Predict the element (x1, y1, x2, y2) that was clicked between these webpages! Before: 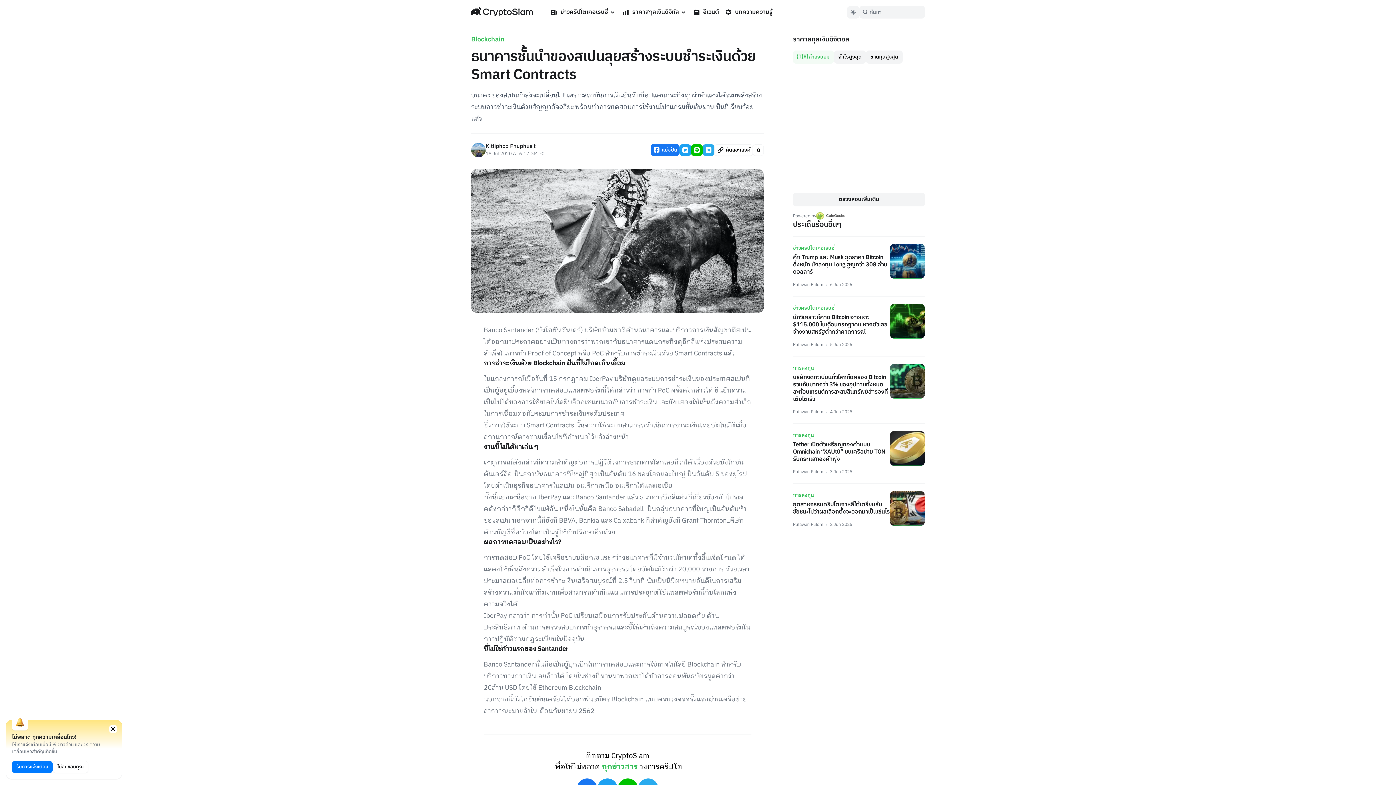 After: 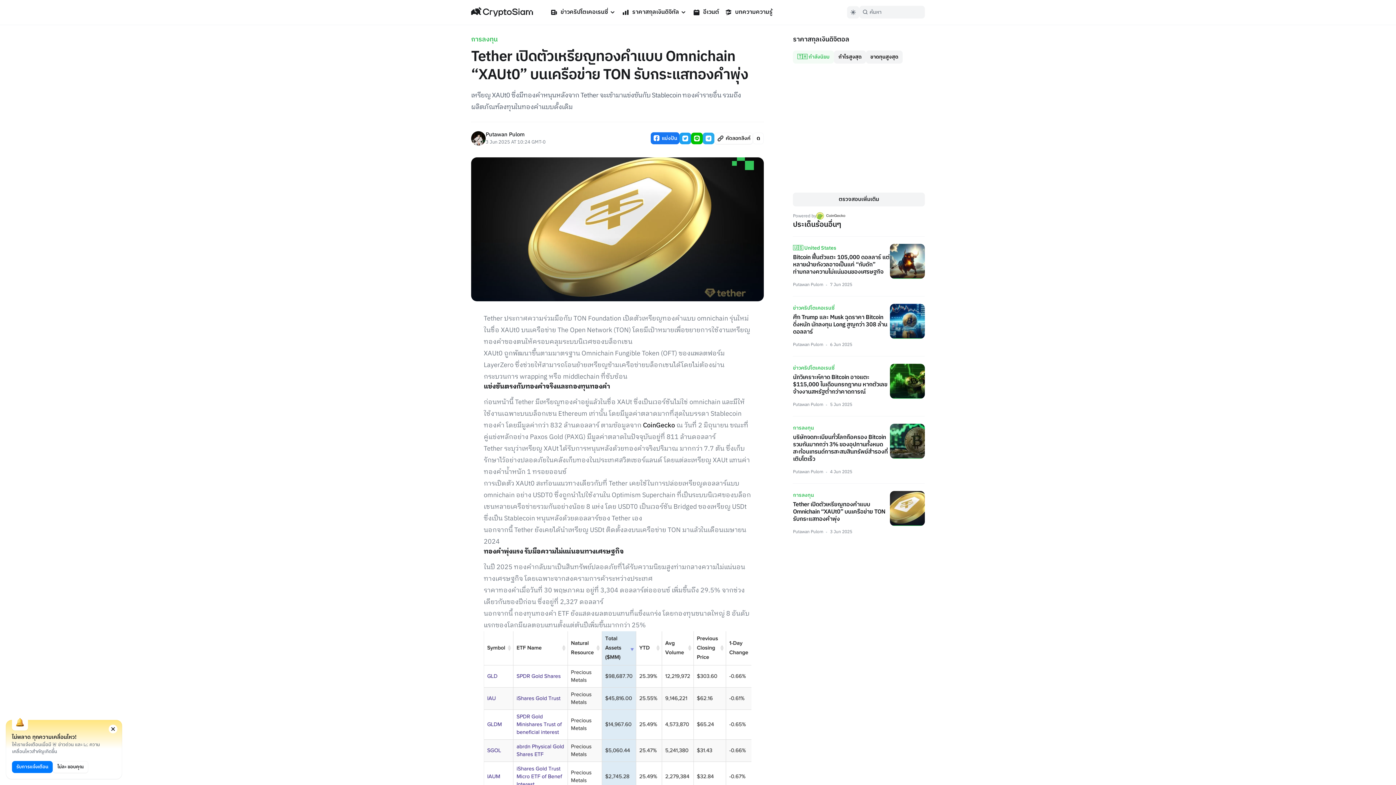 Action: label: Tether เปิดตัวเหรียญทองคำแบบ Omnichain “XAUt0” บนเครือข่าย TON รับกระแสทองคำพุ่ง bbox: (793, 440, 890, 463)